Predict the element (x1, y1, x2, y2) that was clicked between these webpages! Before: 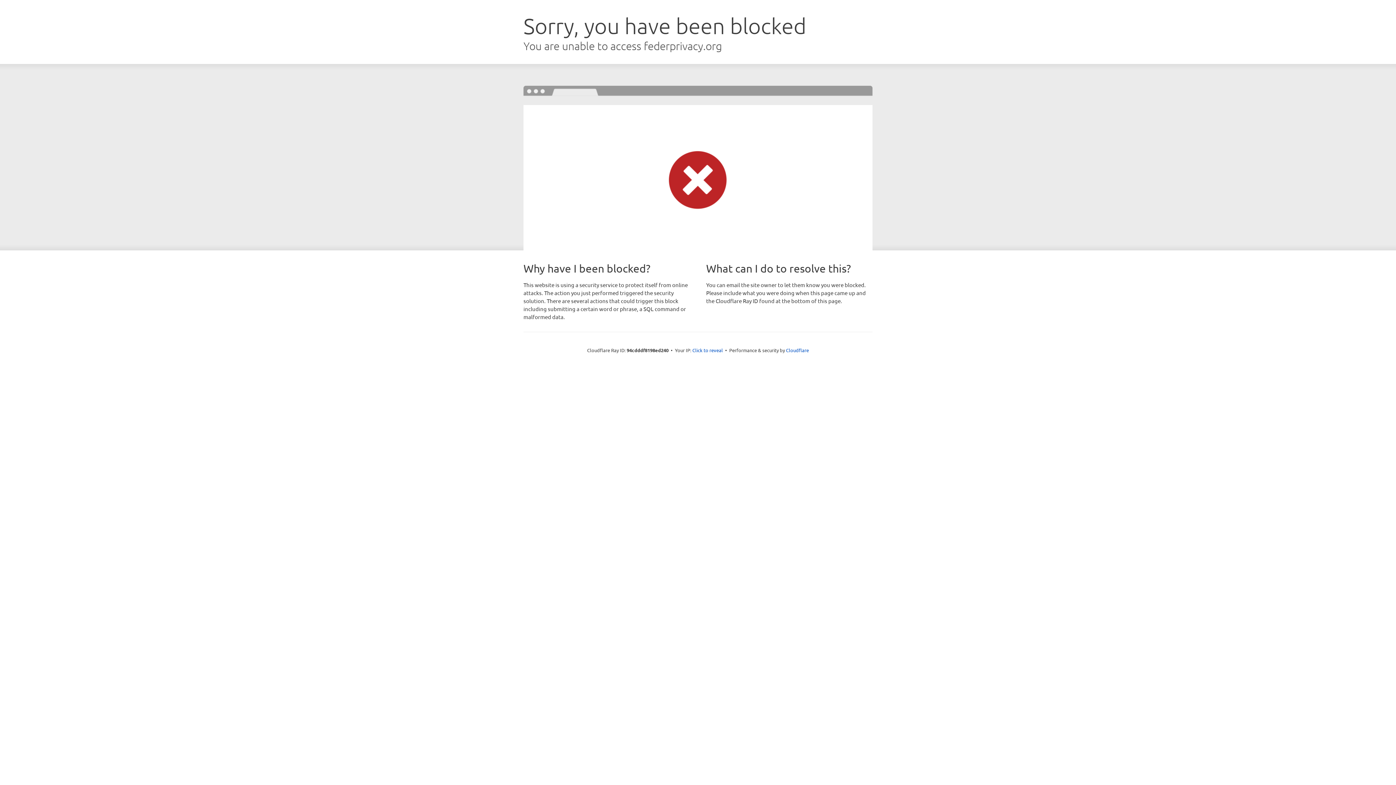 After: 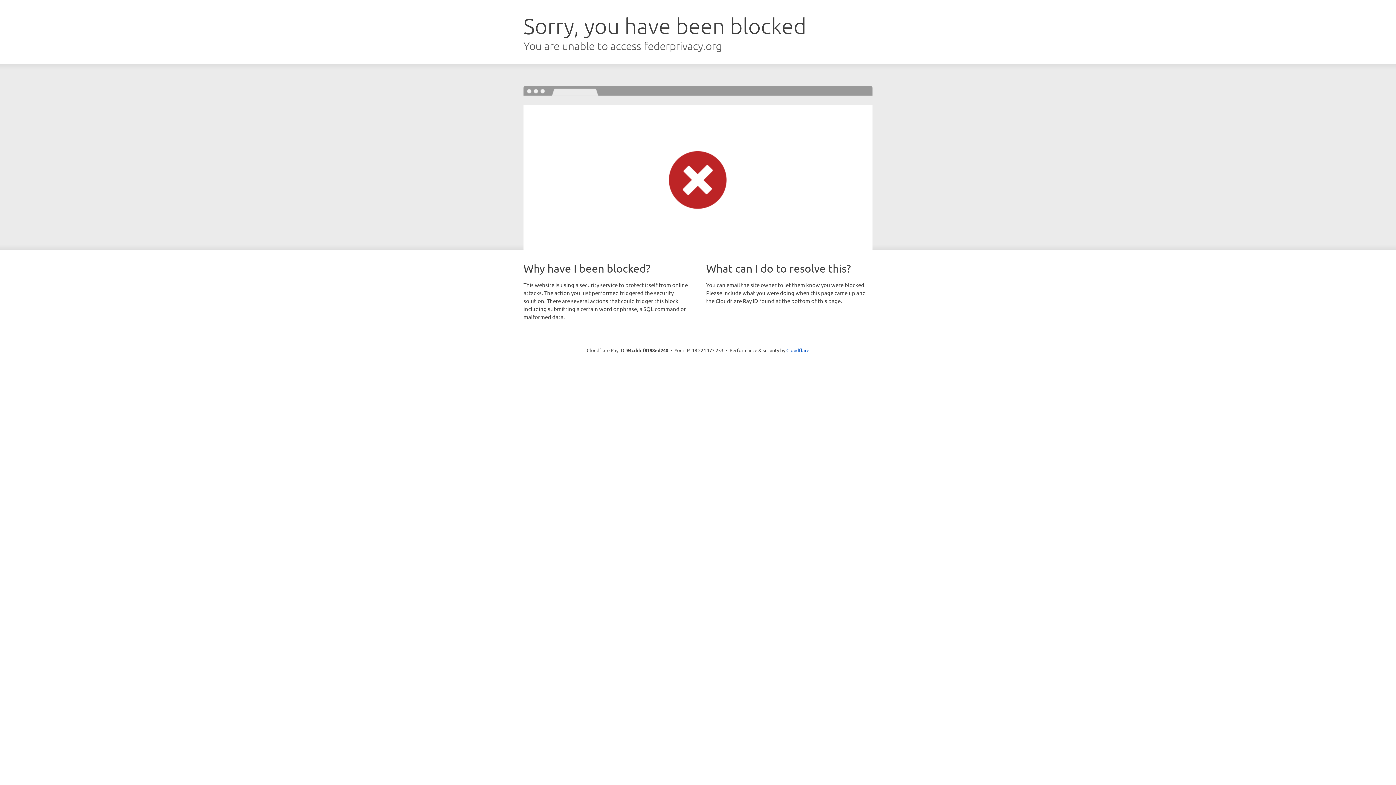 Action: label: Click to reveal bbox: (692, 346, 723, 353)